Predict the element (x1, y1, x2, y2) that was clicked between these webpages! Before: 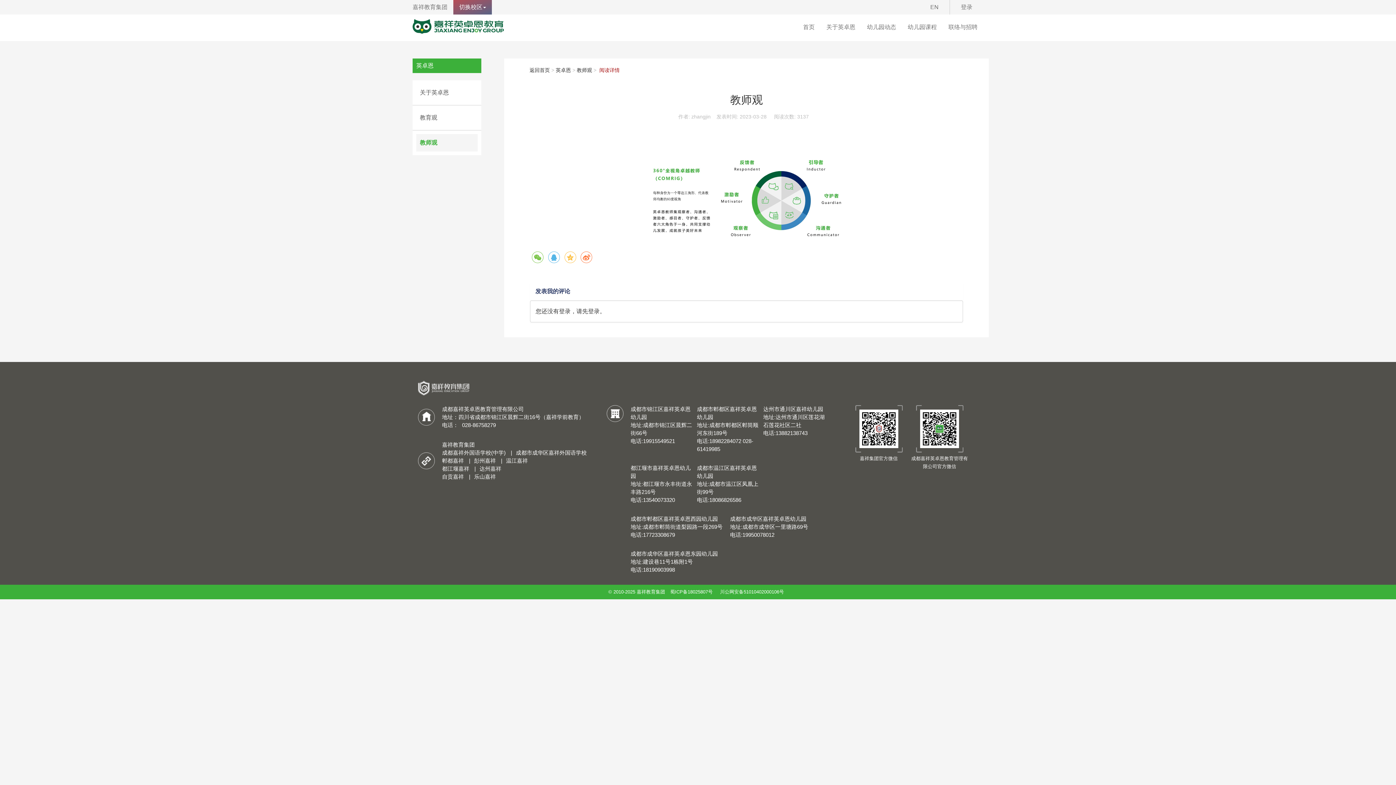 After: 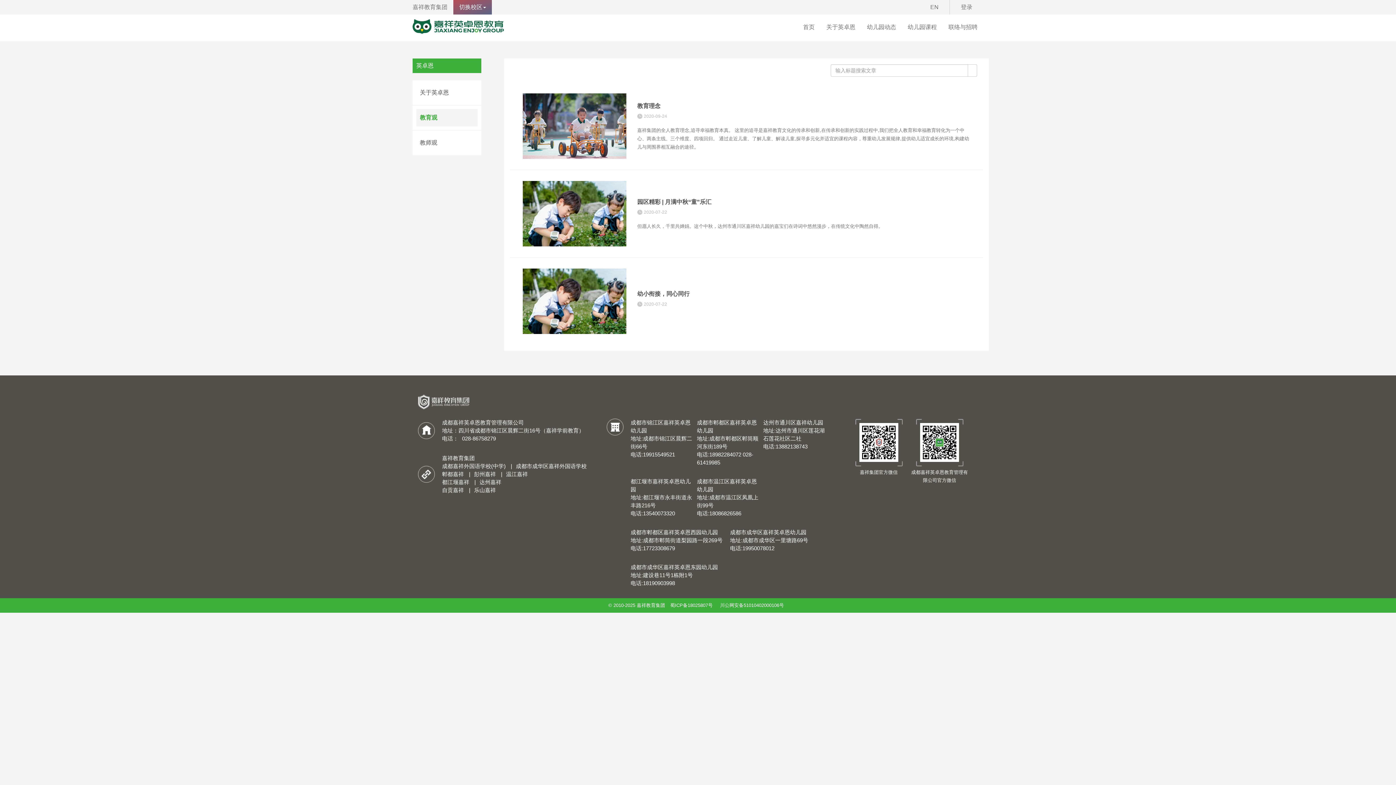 Action: label: 教育观 bbox: (416, 109, 477, 126)